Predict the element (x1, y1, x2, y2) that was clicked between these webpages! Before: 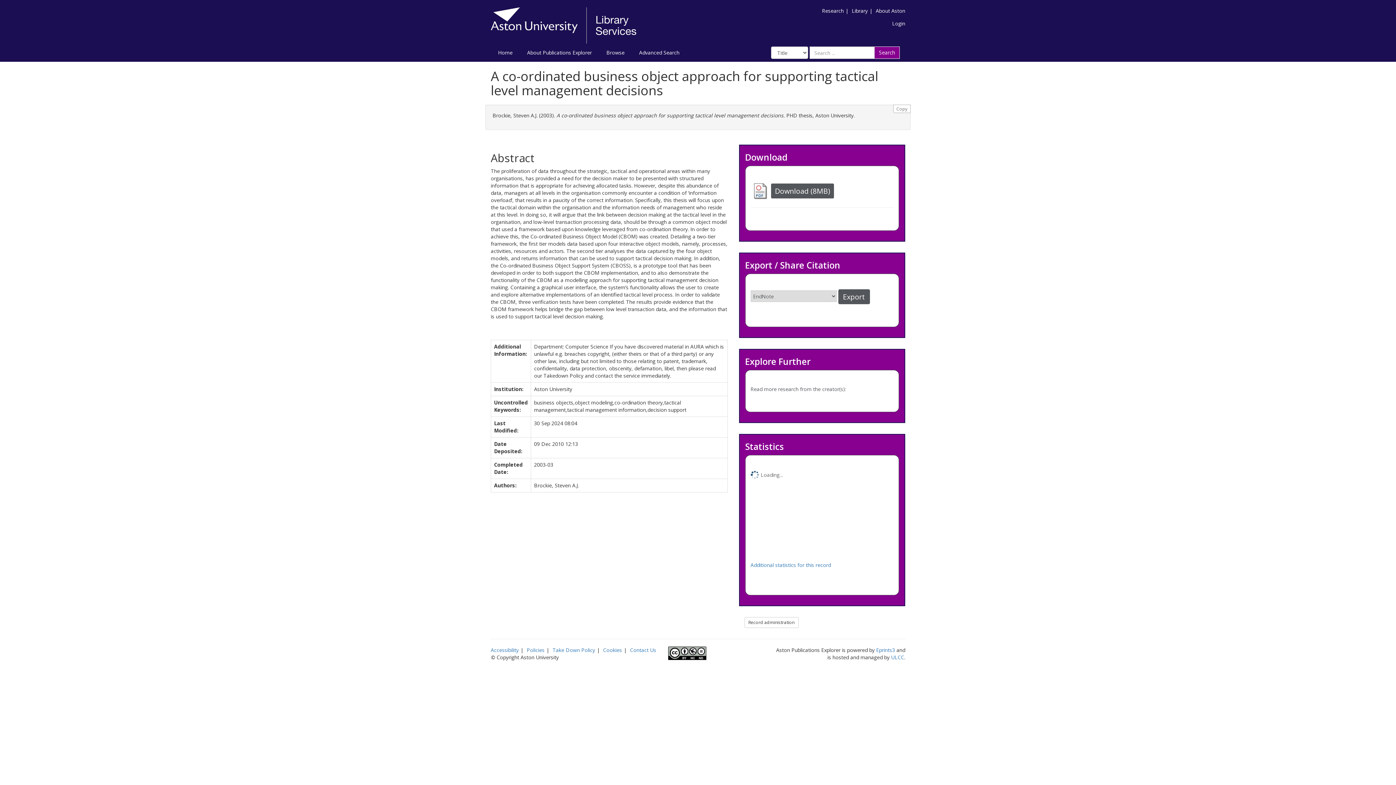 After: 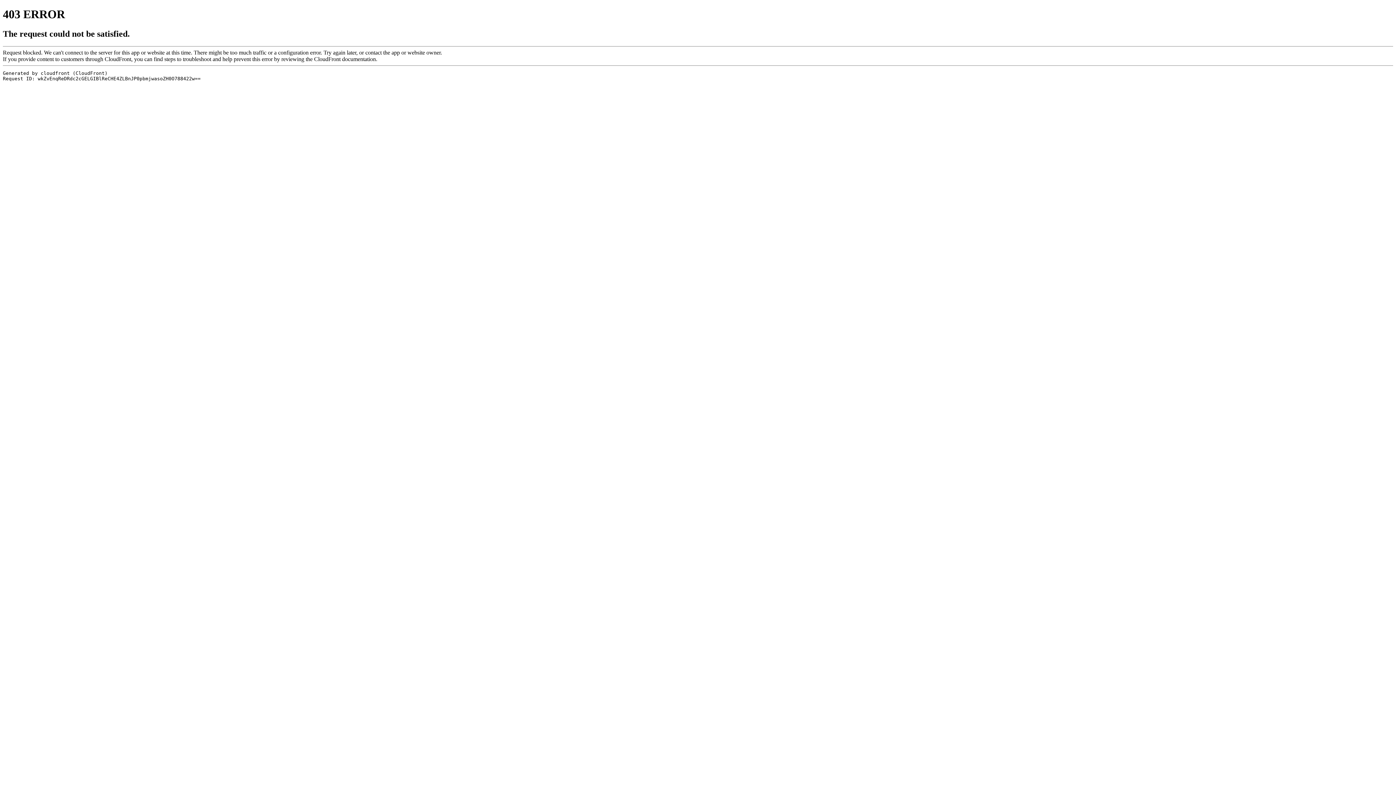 Action: bbox: (490, 21, 636, 28)